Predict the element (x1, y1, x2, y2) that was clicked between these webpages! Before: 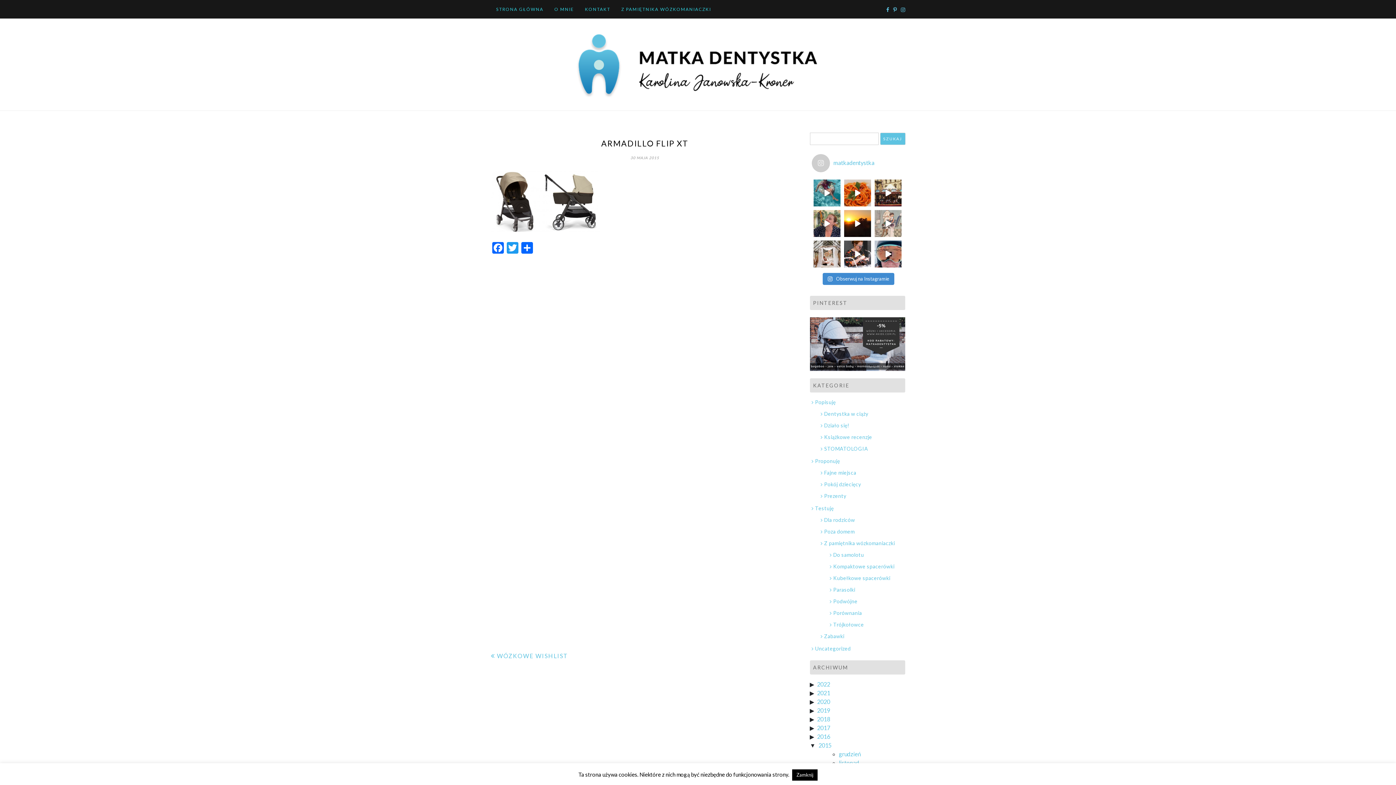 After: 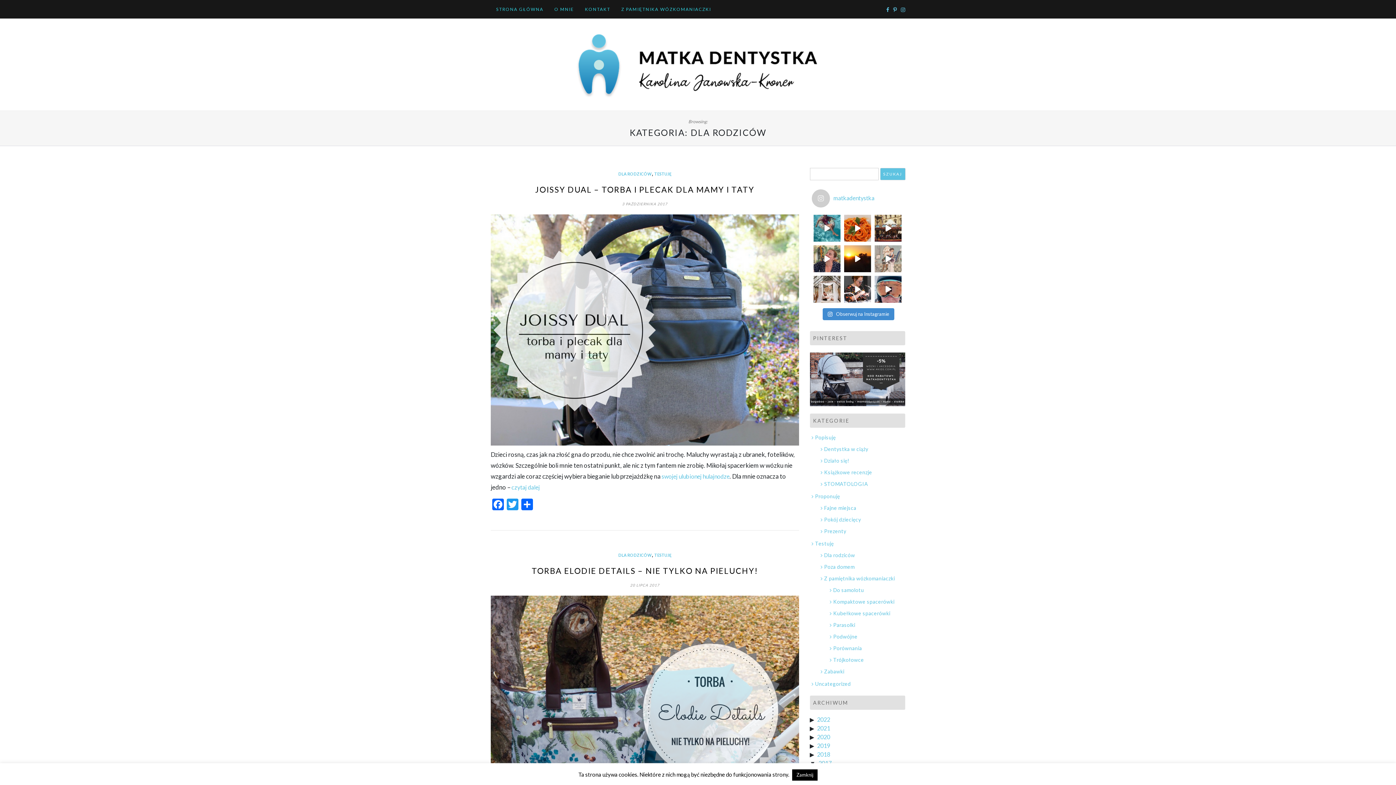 Action: label: Dla rodziców bbox: (820, 517, 855, 523)